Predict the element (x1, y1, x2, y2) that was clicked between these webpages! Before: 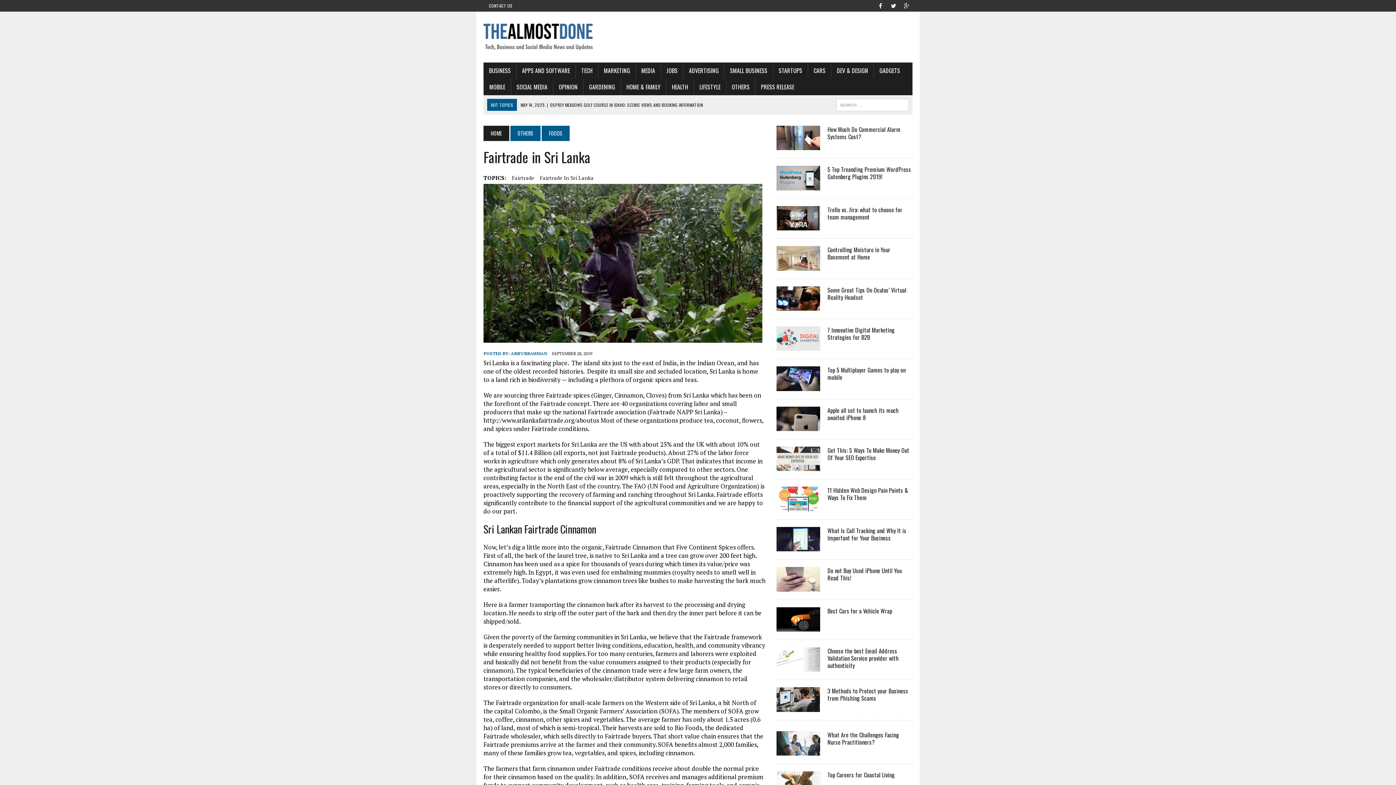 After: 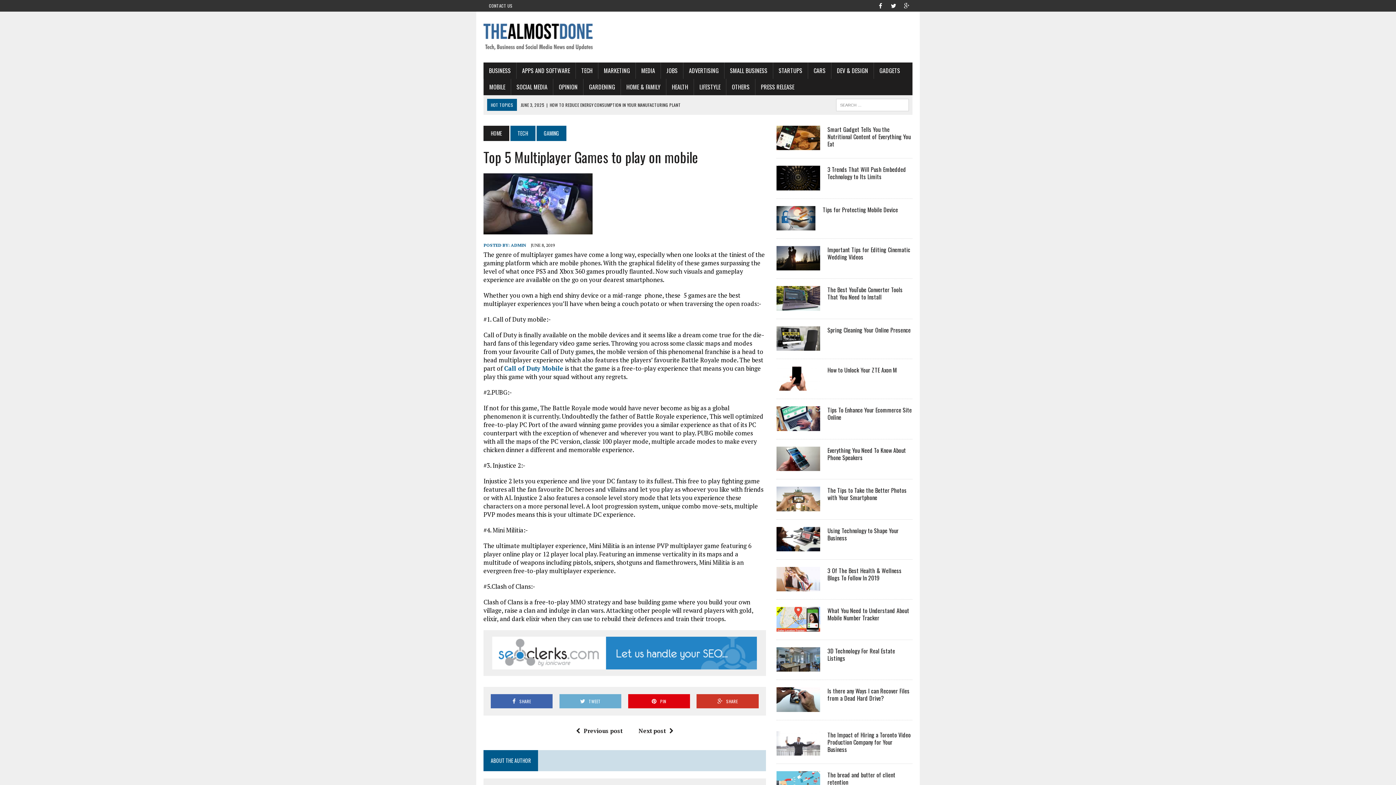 Action: bbox: (776, 382, 820, 390)